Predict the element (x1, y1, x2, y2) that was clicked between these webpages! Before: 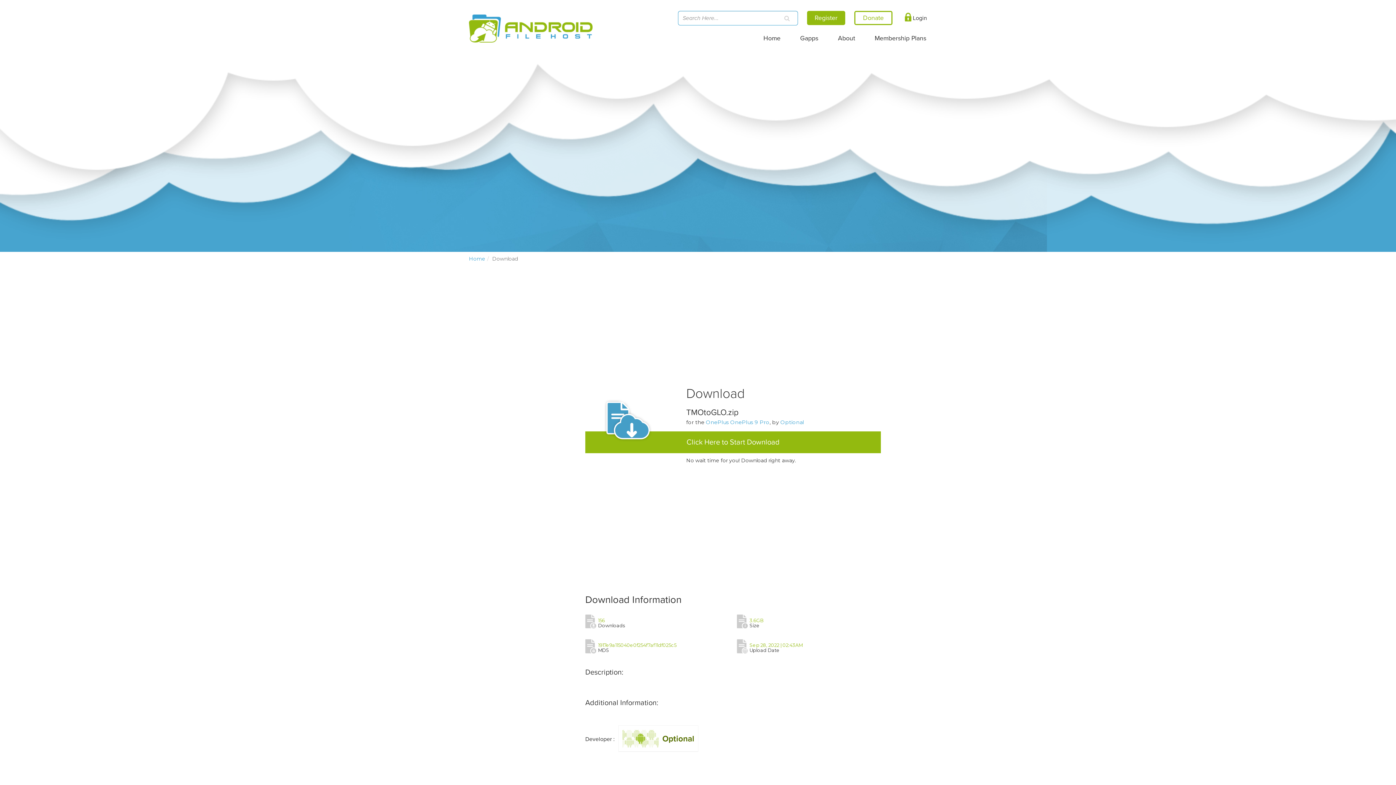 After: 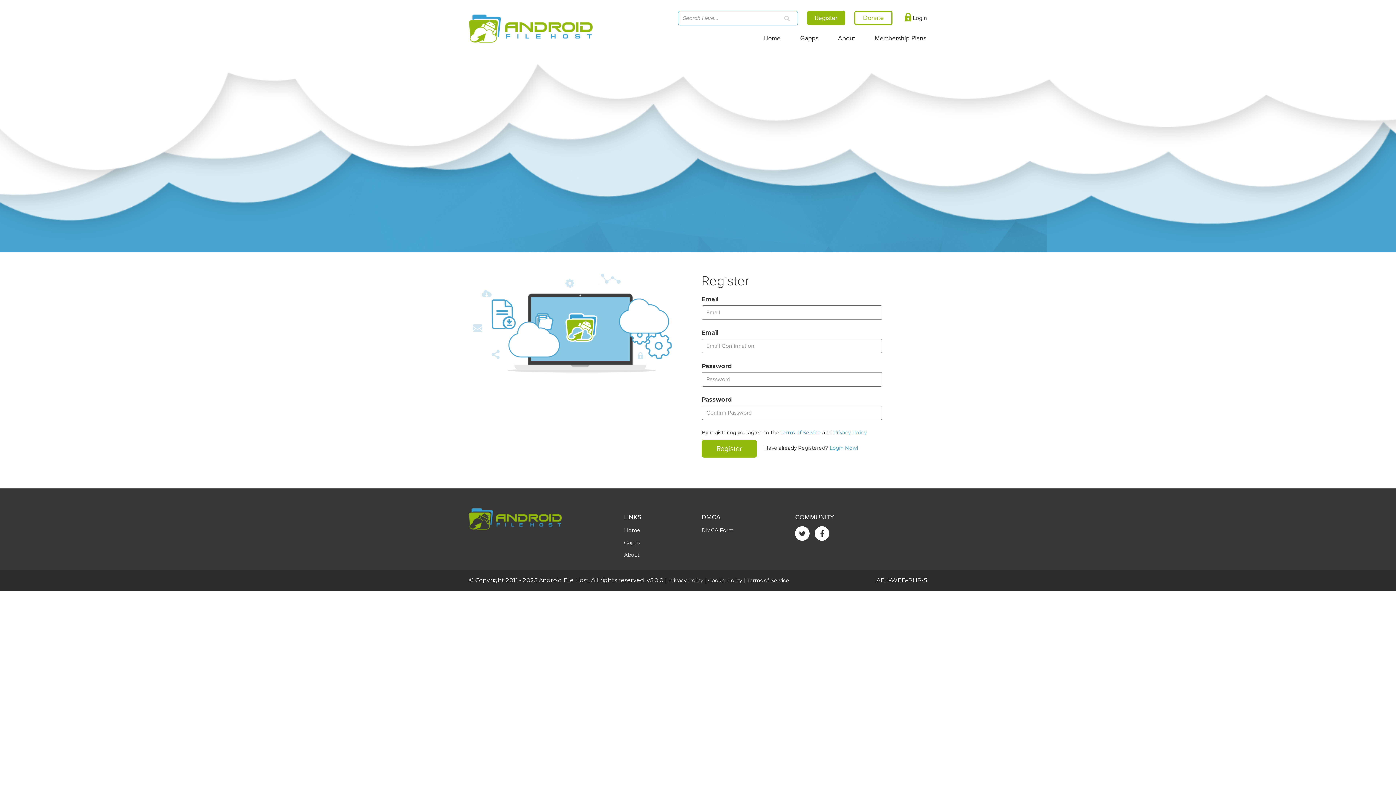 Action: bbox: (807, 10, 845, 25) label: Register